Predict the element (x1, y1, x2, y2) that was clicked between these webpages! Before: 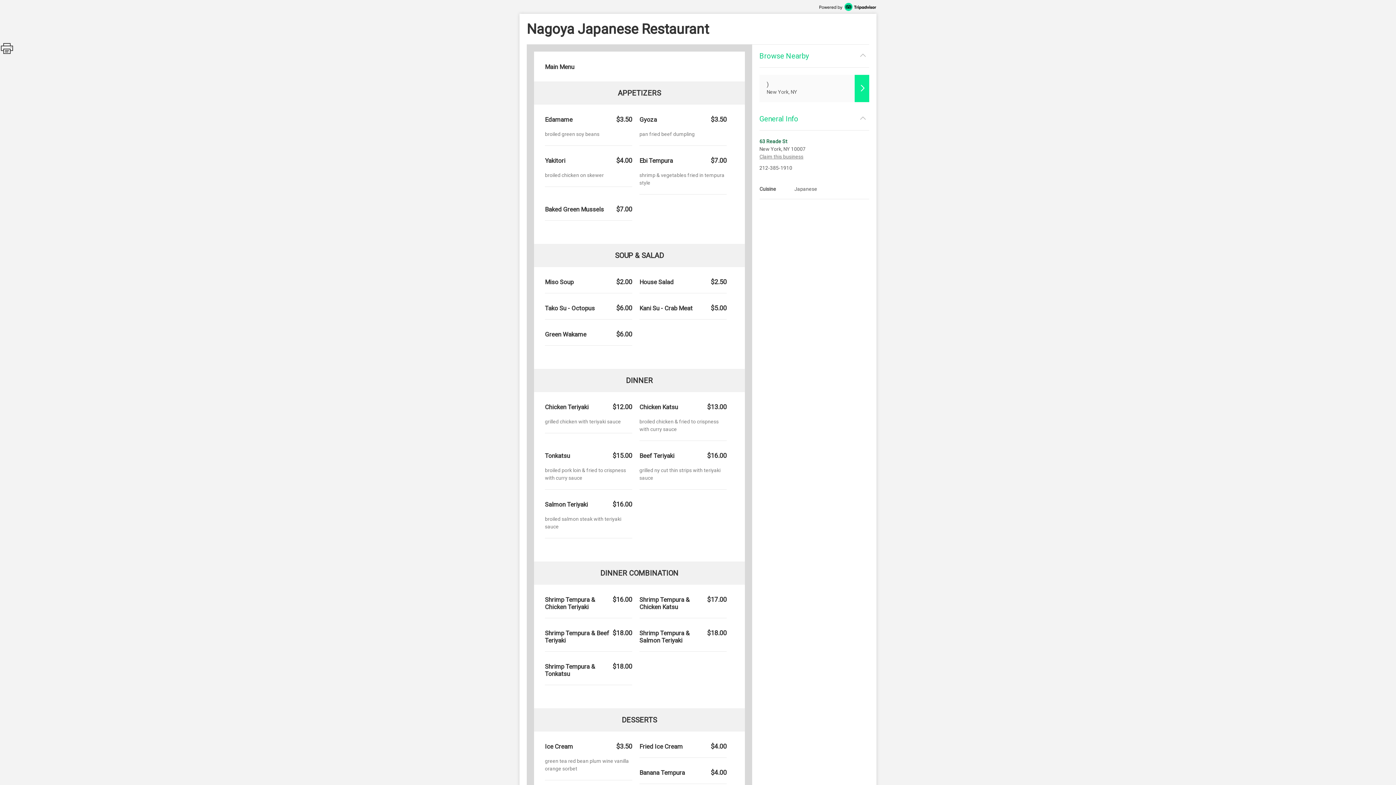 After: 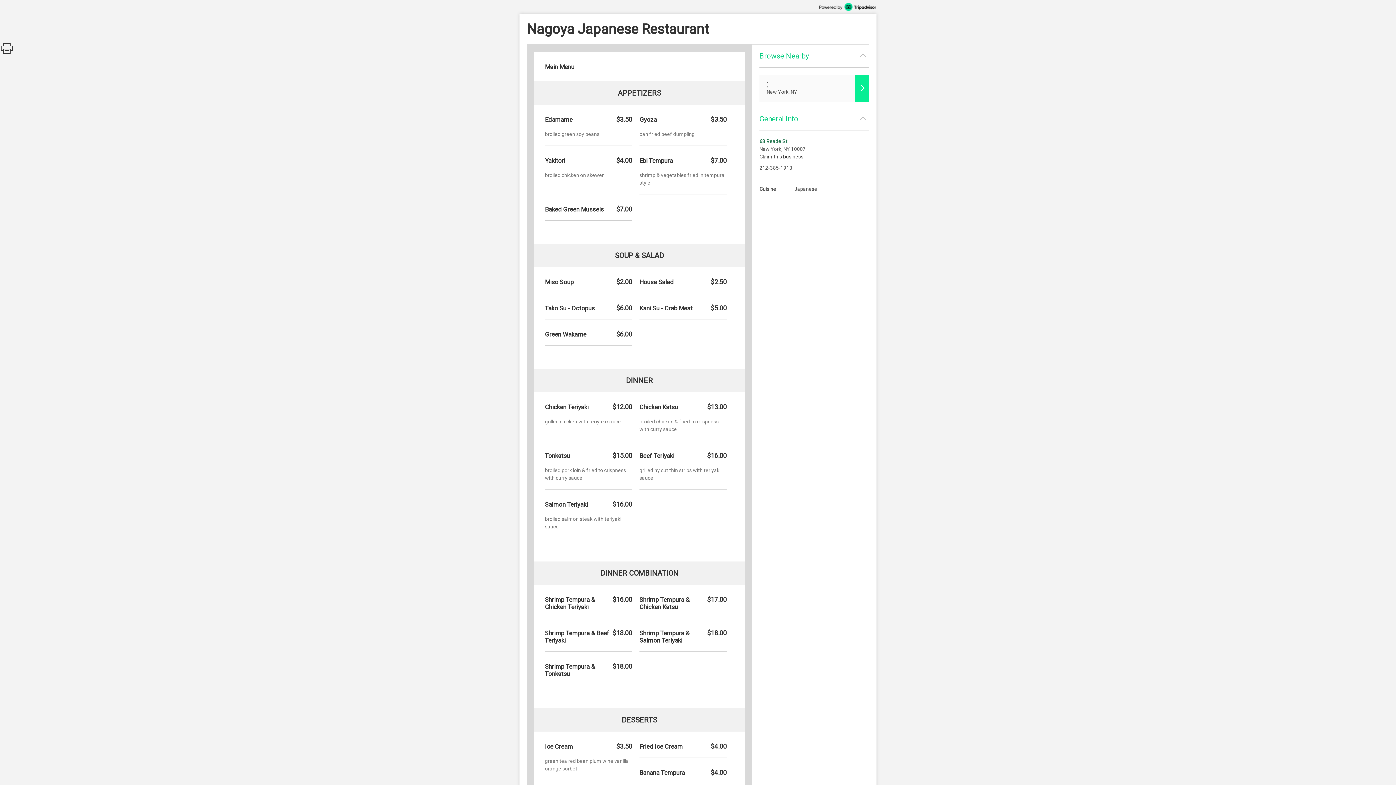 Action: label: Claim this business bbox: (759, 153, 803, 160)